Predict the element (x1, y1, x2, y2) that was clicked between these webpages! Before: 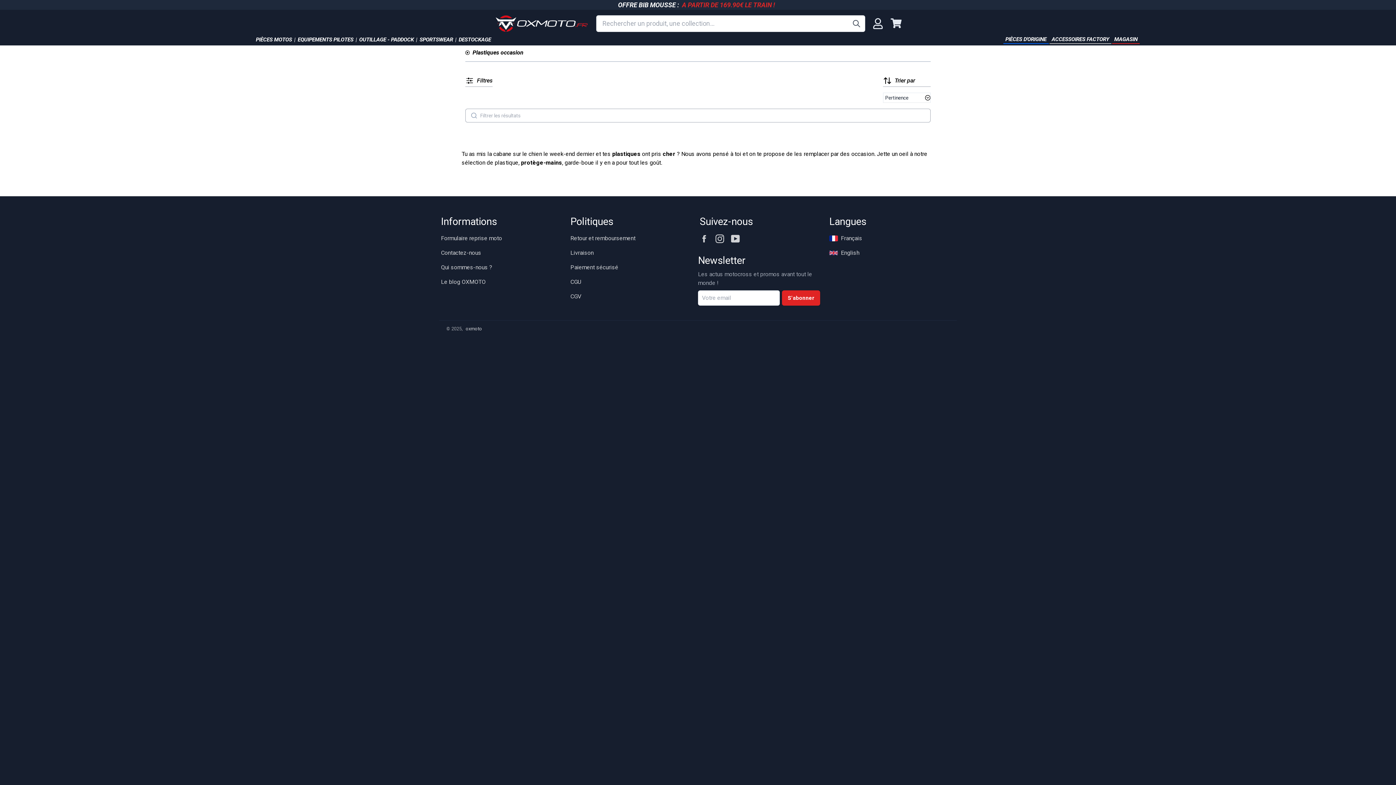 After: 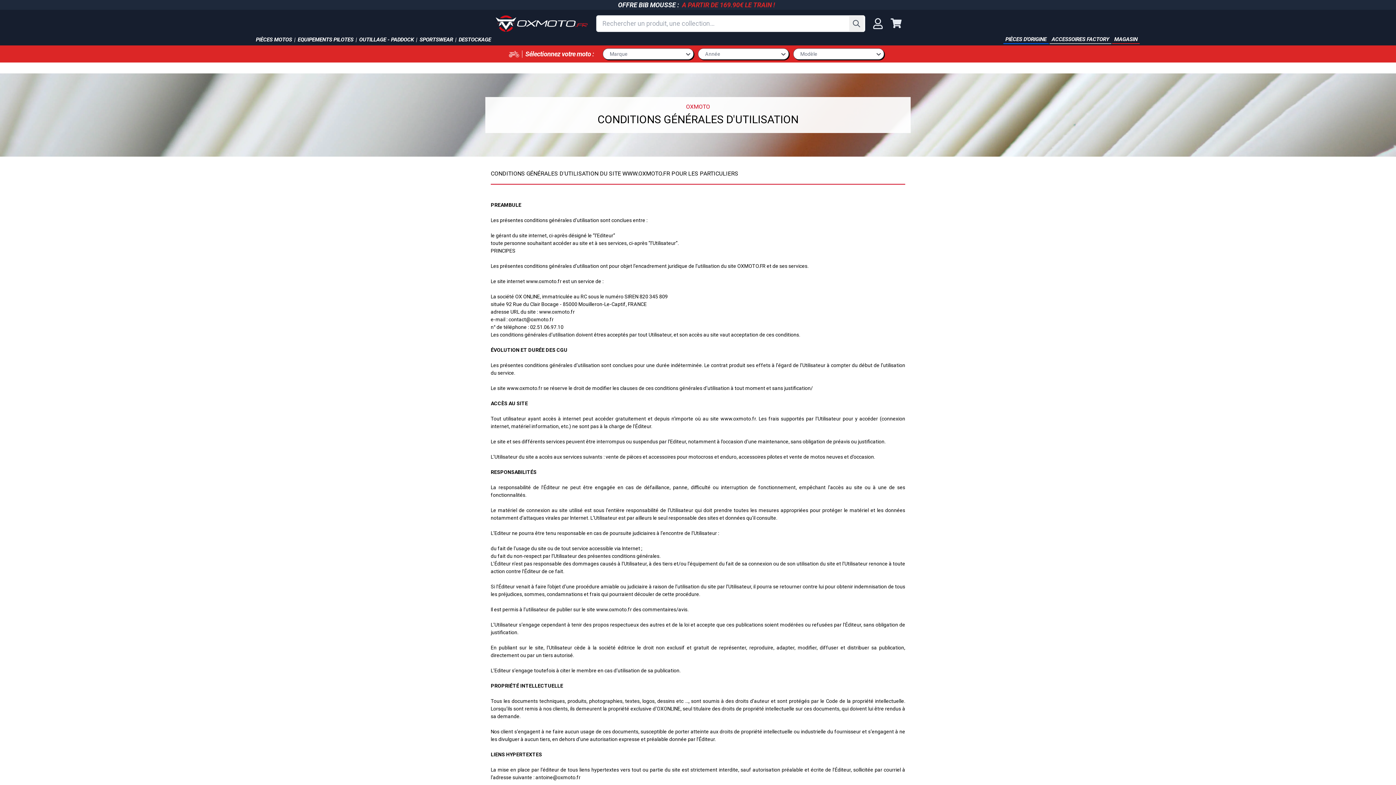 Action: bbox: (568, 274, 690, 289) label: CGU